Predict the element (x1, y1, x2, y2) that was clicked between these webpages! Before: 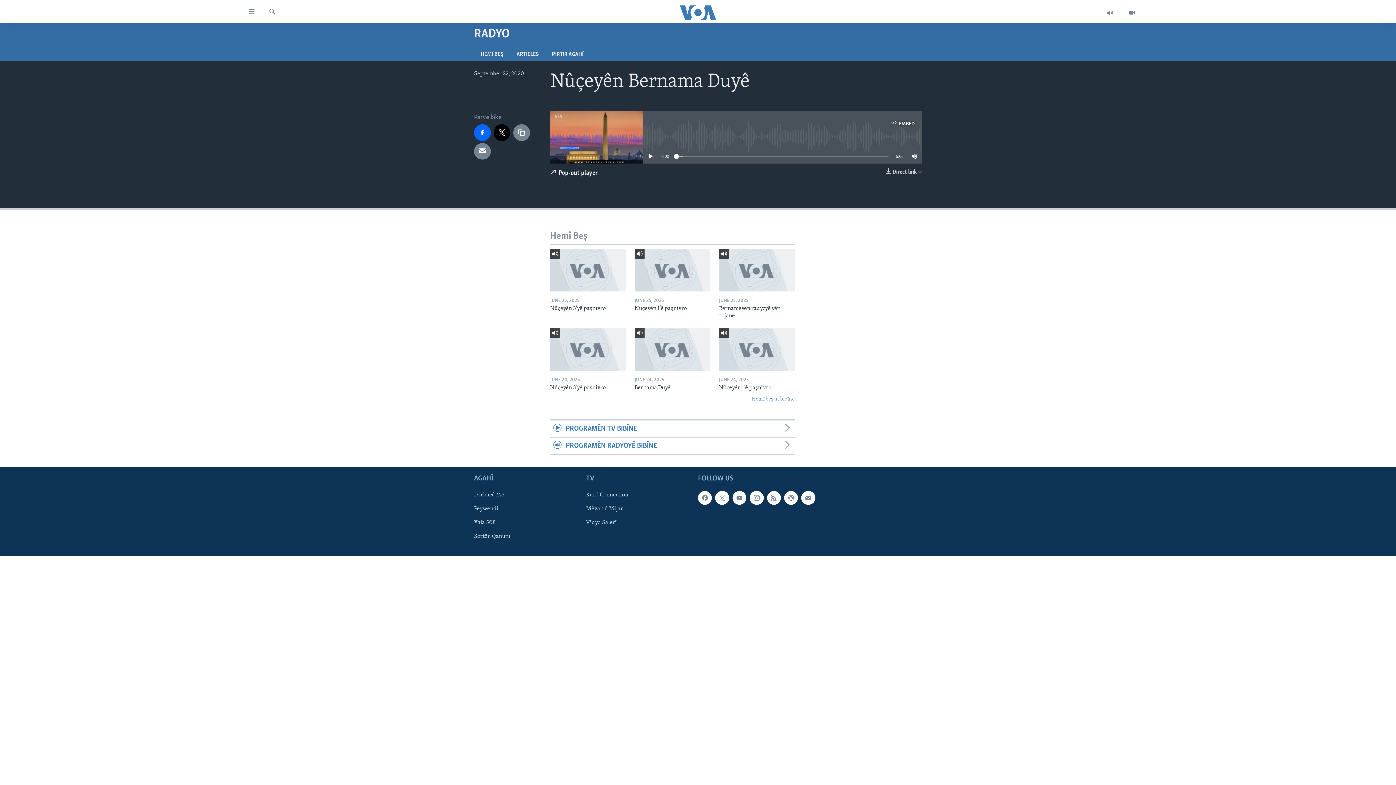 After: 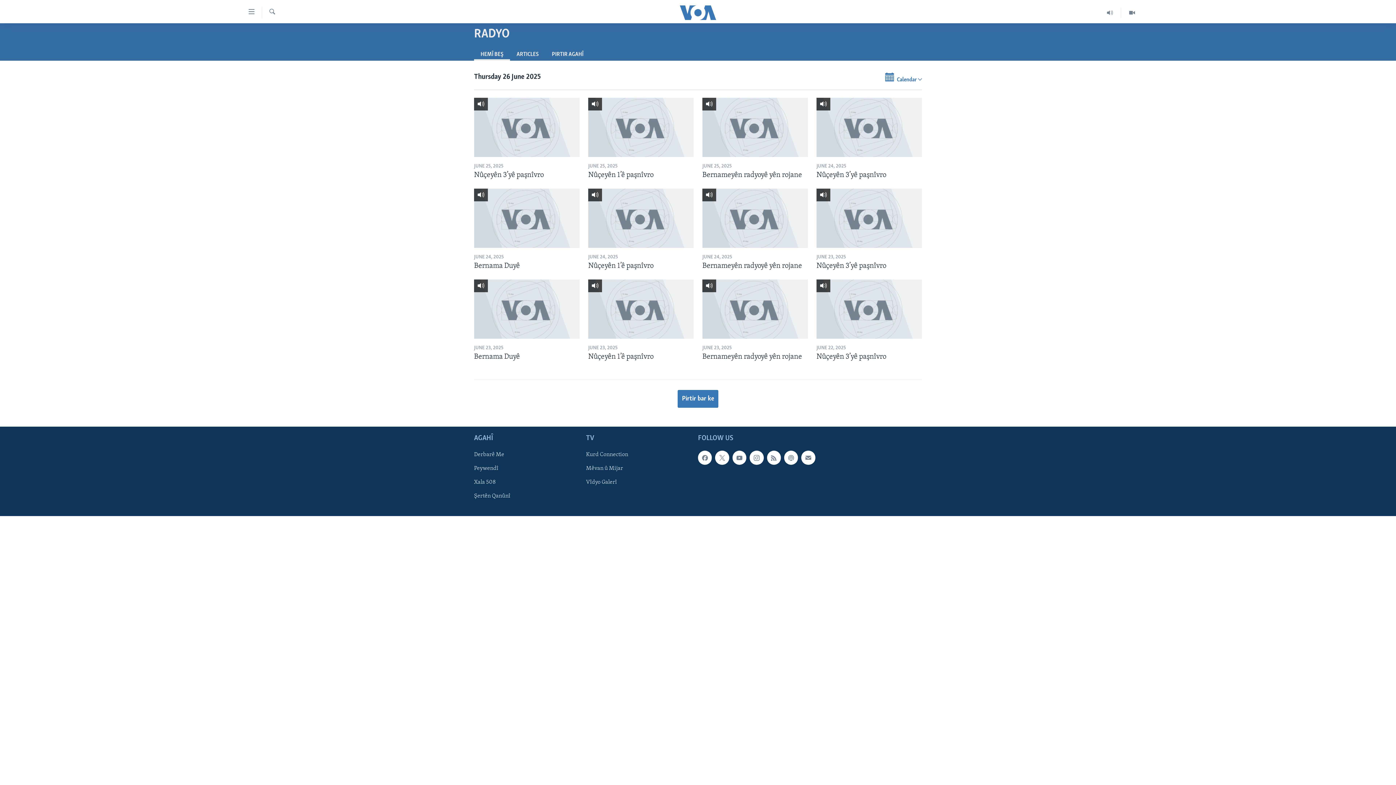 Action: bbox: (474, 47, 510, 60) label: HEMÎ BEŞ